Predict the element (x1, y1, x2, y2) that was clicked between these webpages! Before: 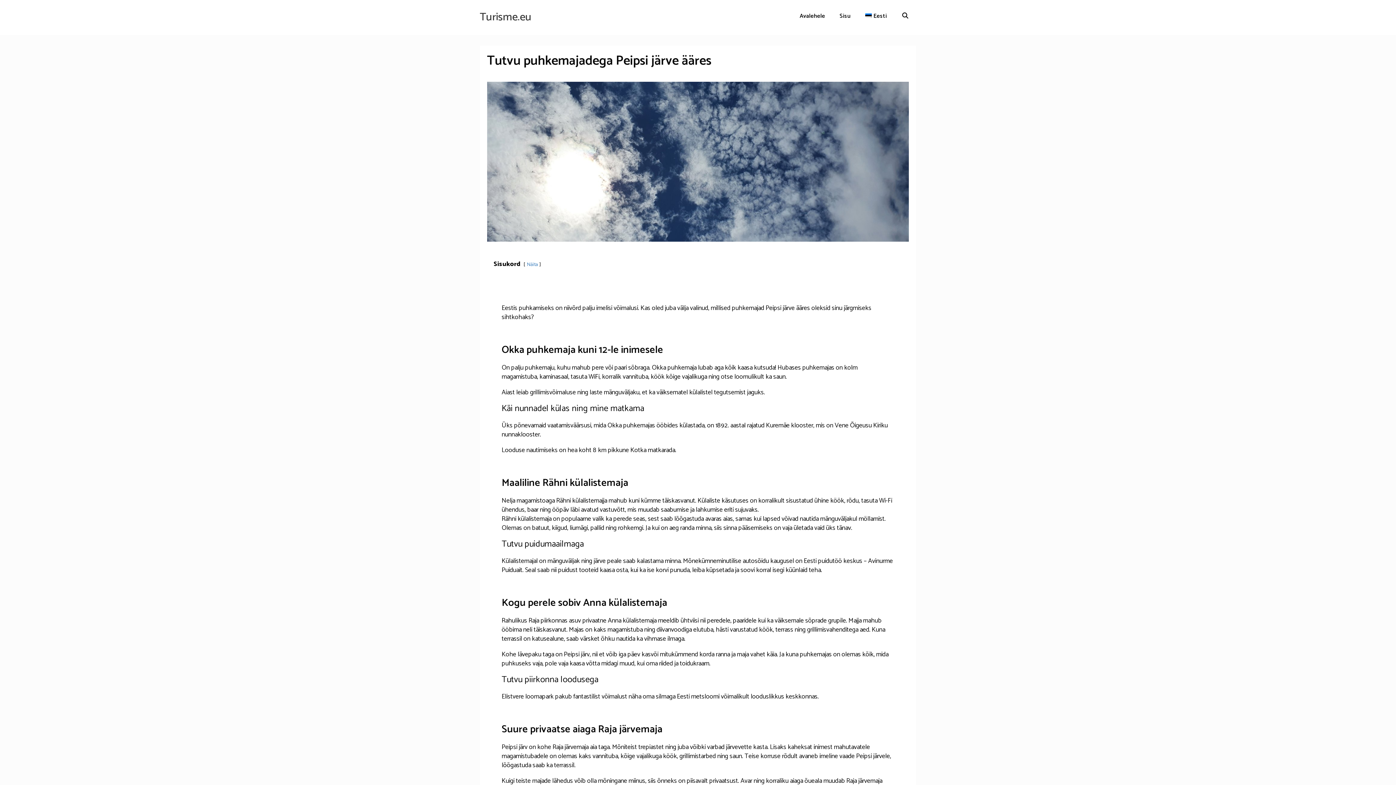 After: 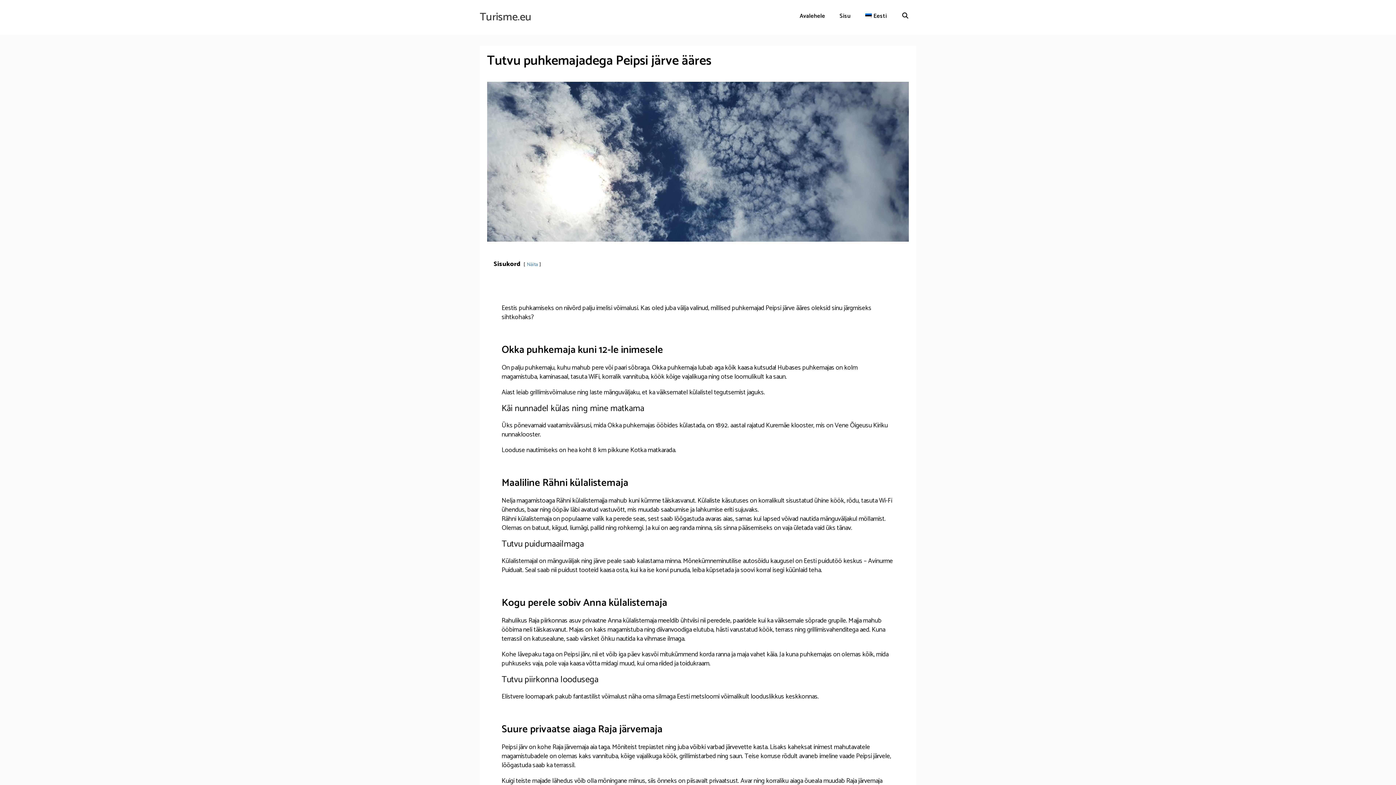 Action: bbox: (858, 10, 894, 21) label: Eesti